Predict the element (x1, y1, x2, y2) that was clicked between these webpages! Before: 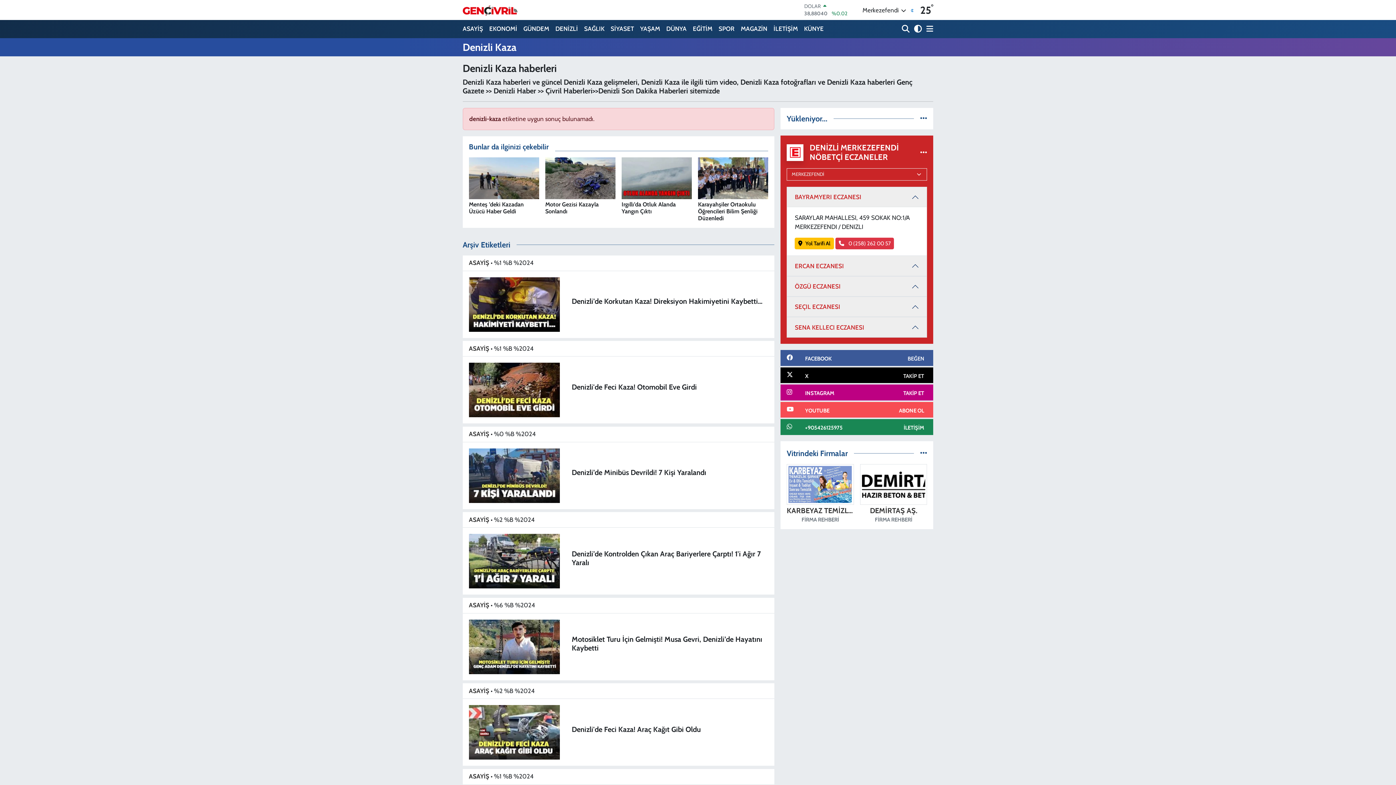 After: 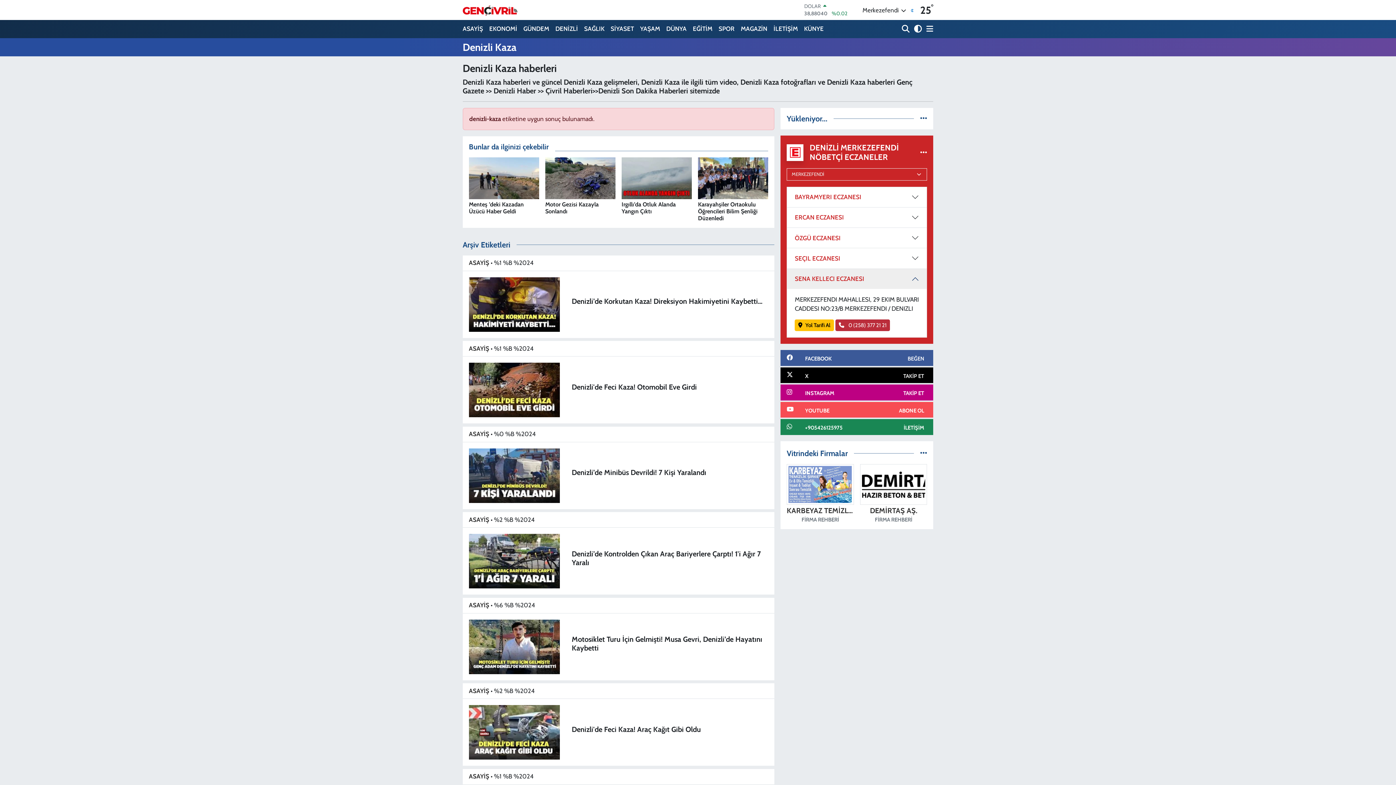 Action: label: SENA KELLECI ECZANESI bbox: (787, 317, 926, 337)